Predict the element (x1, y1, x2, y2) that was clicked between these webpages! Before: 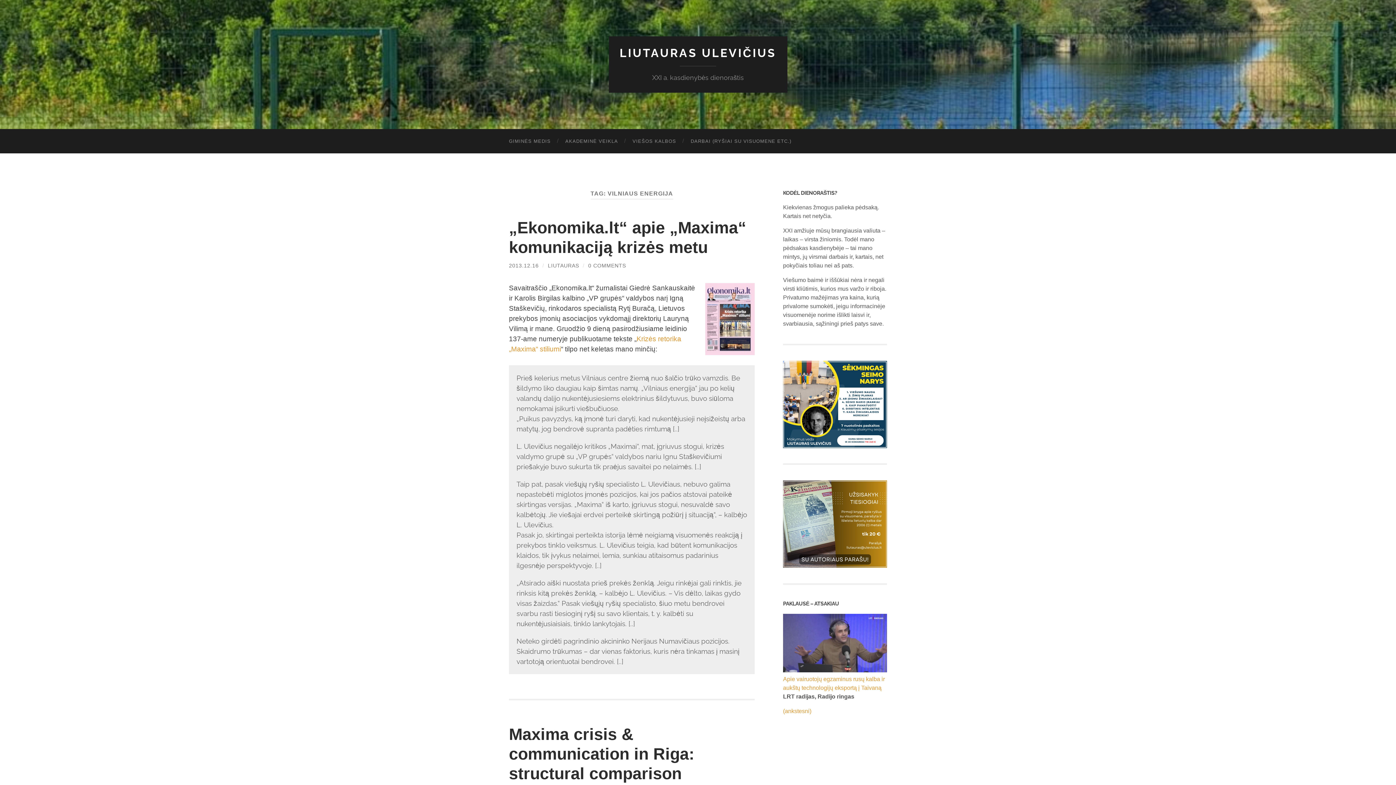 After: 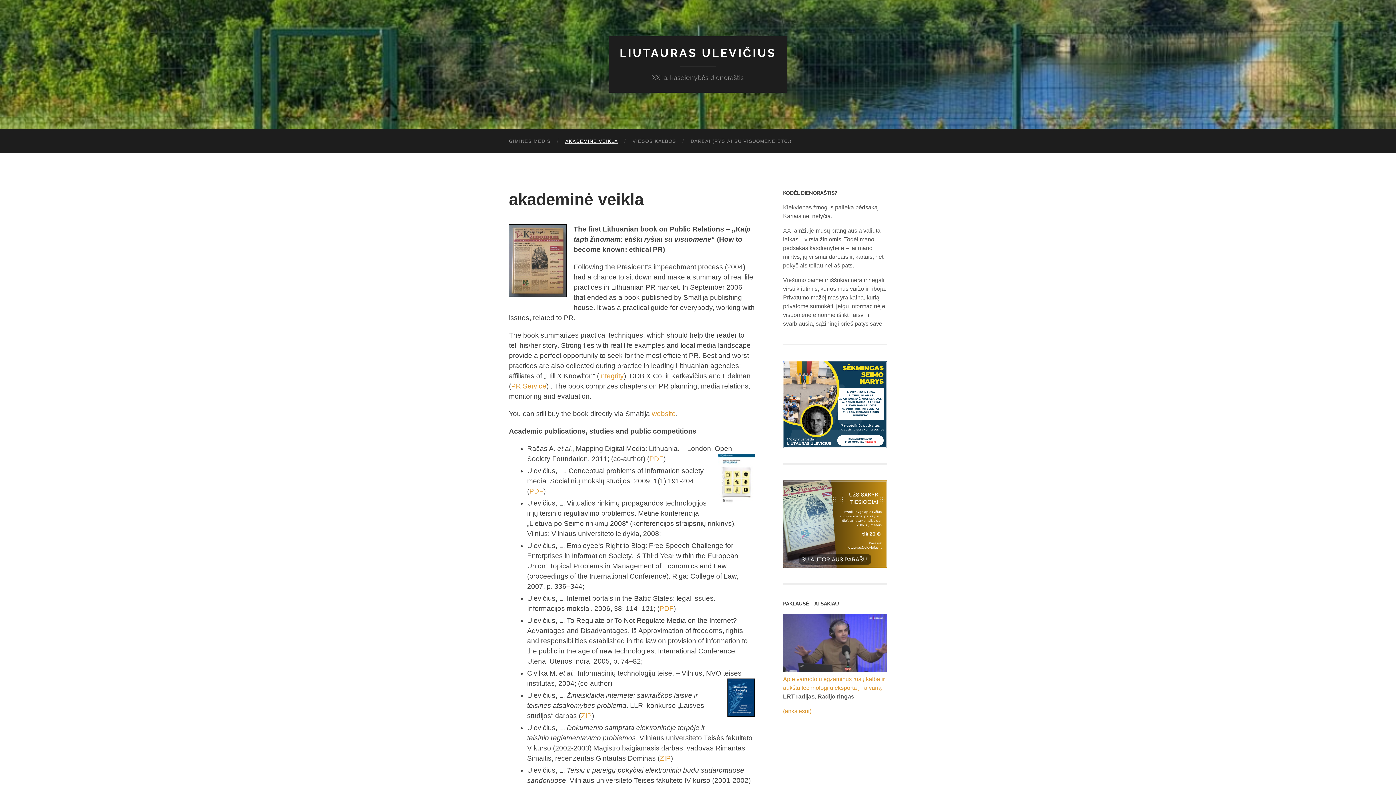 Action: label: AKADEMINĖ VEIKLA bbox: (558, 129, 625, 153)